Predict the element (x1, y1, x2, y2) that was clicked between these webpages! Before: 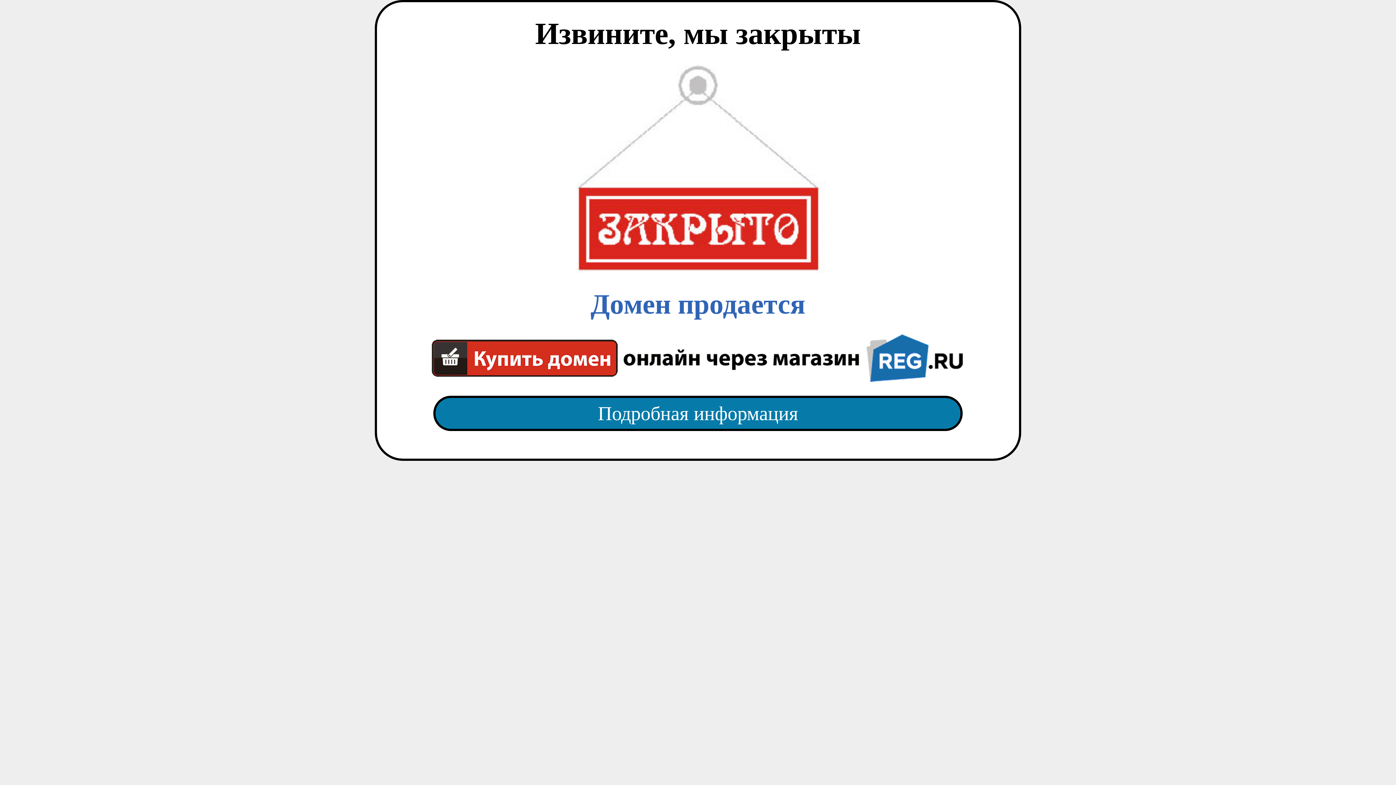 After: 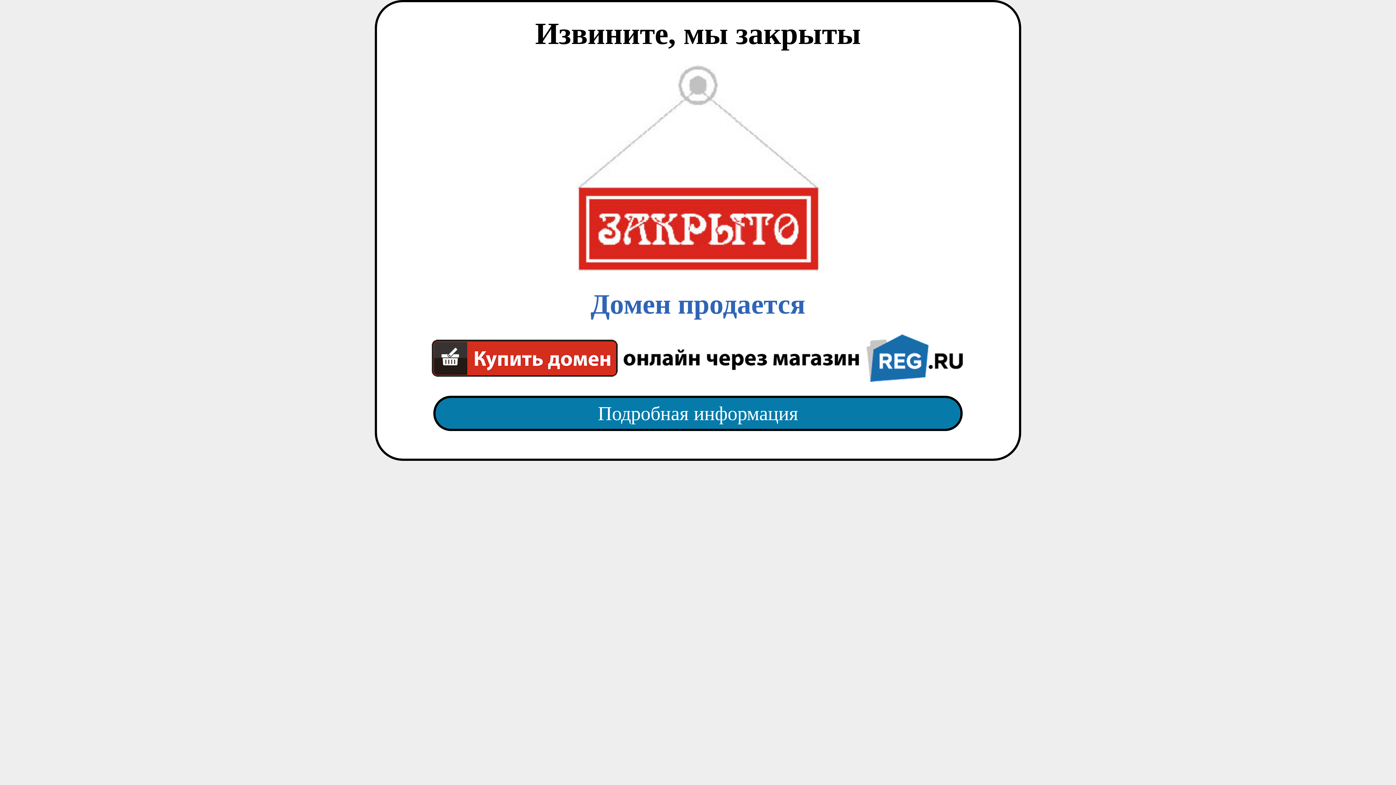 Action: label: Подробная информация bbox: (418, 382, 977, 445)